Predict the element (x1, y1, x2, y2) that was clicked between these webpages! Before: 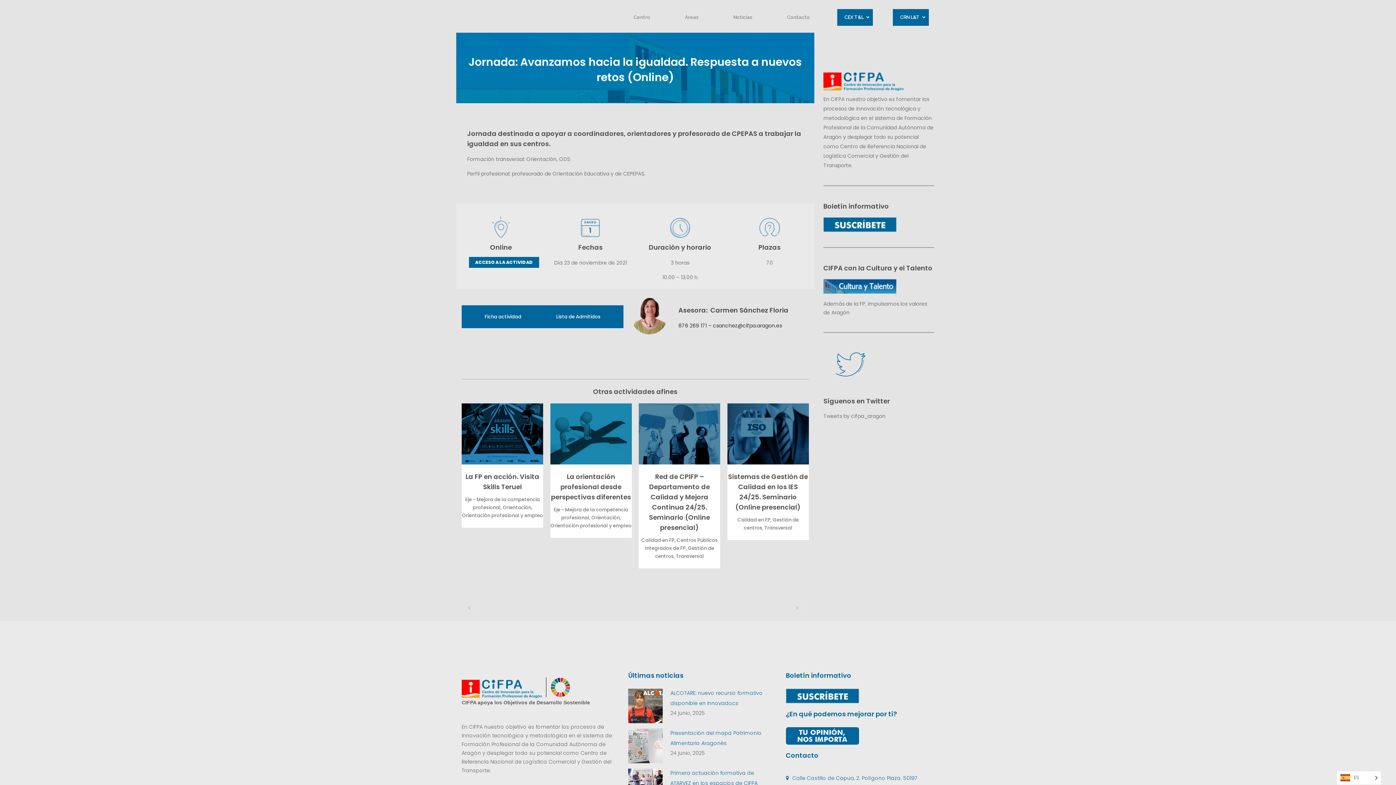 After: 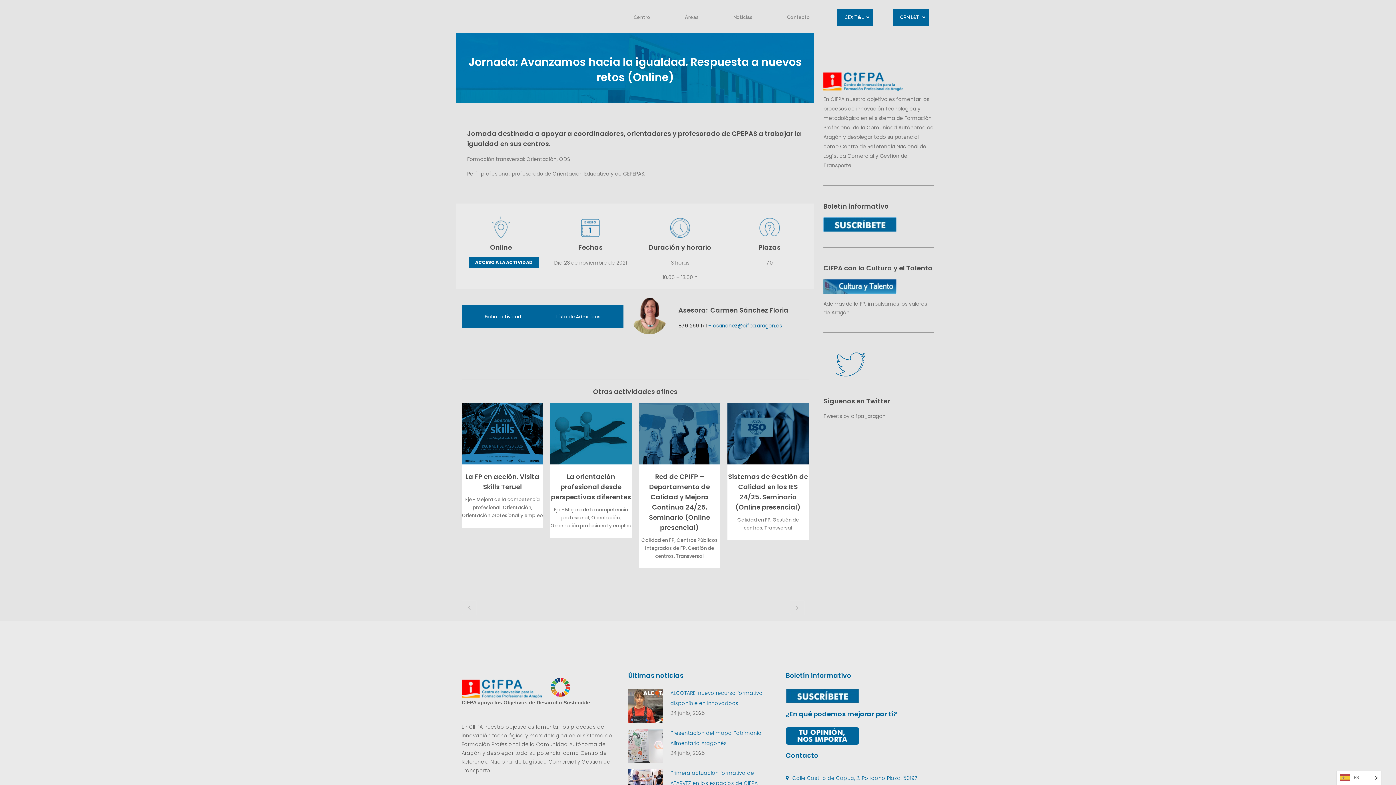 Action: bbox: (706, 322, 782, 329) label:  – csanchez@cifpa.aragon.es